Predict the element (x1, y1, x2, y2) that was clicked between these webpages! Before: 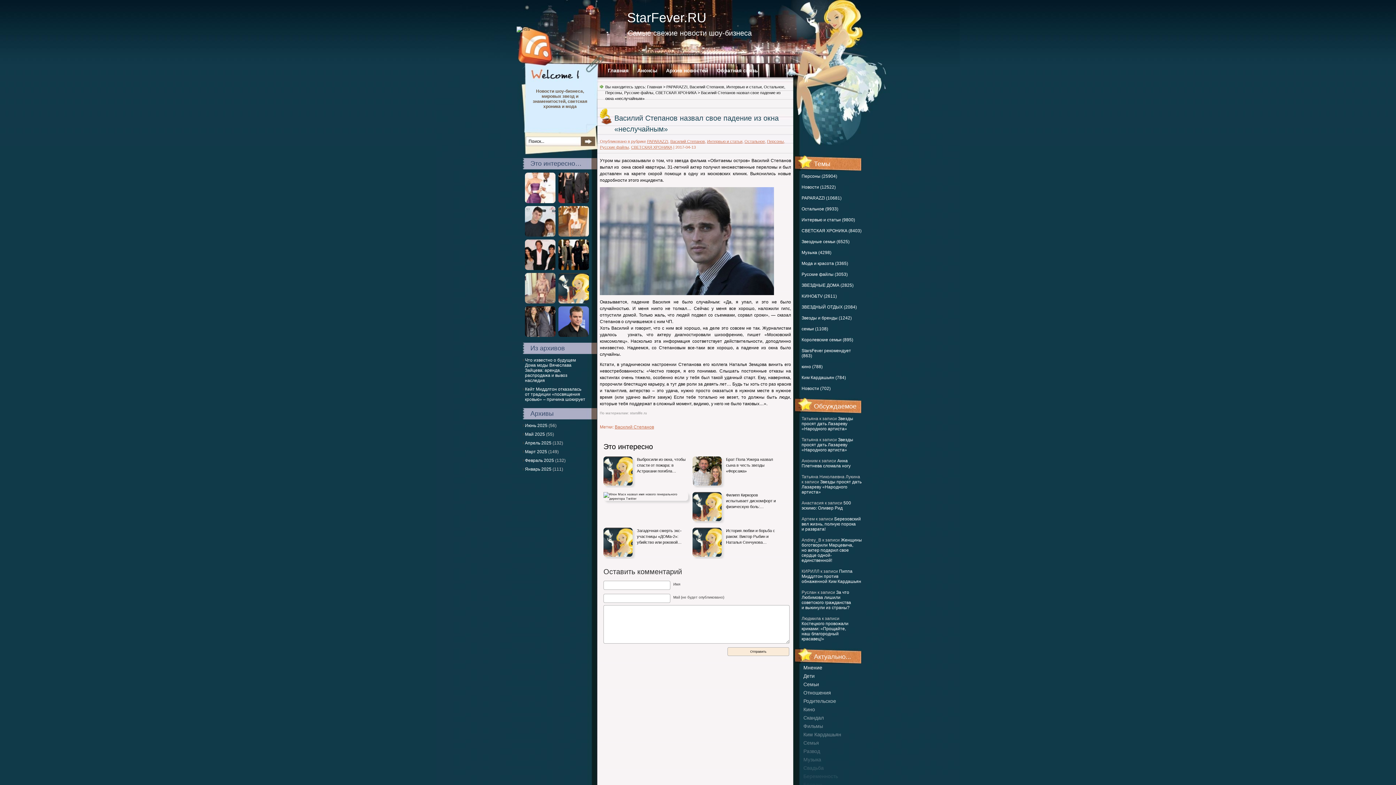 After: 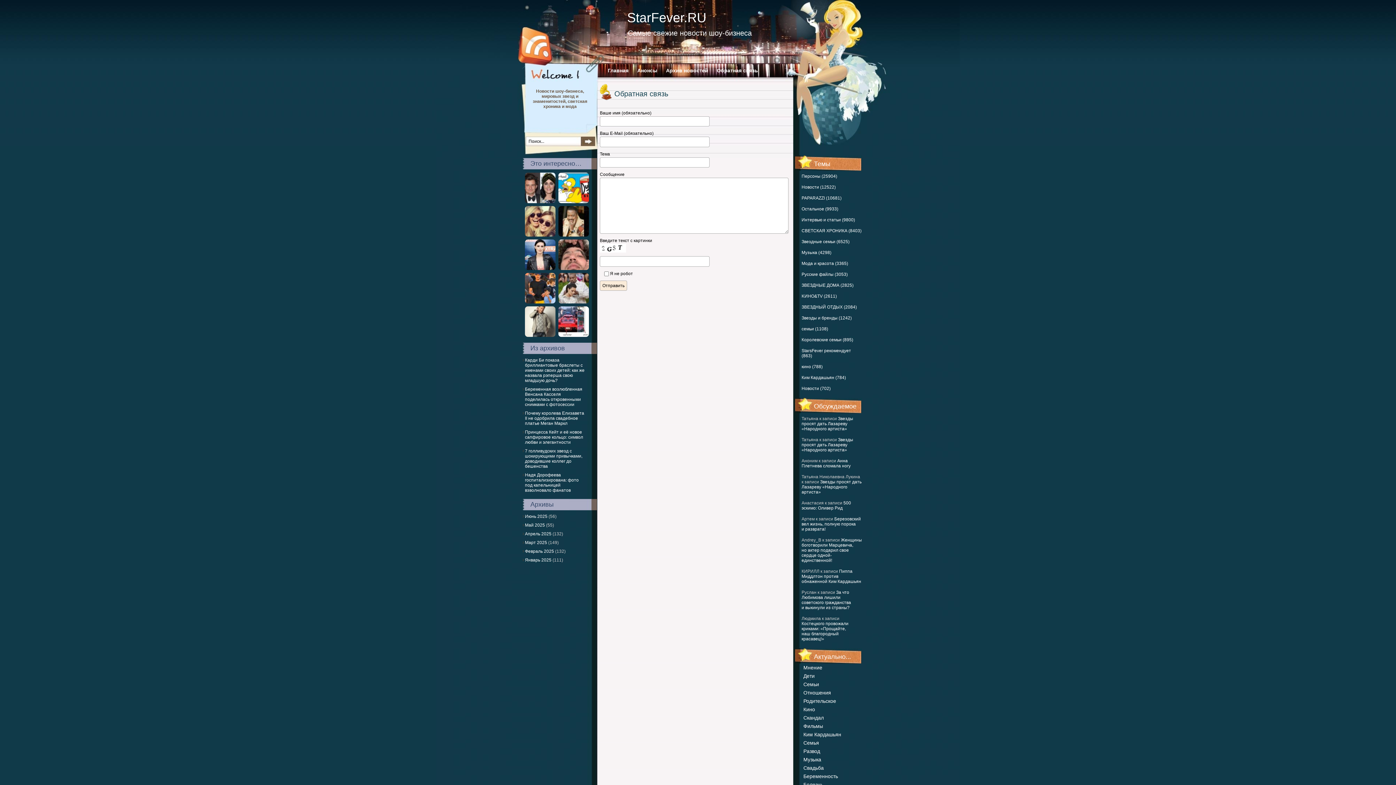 Action: label: Обратная связь bbox: (717, 67, 758, 73)